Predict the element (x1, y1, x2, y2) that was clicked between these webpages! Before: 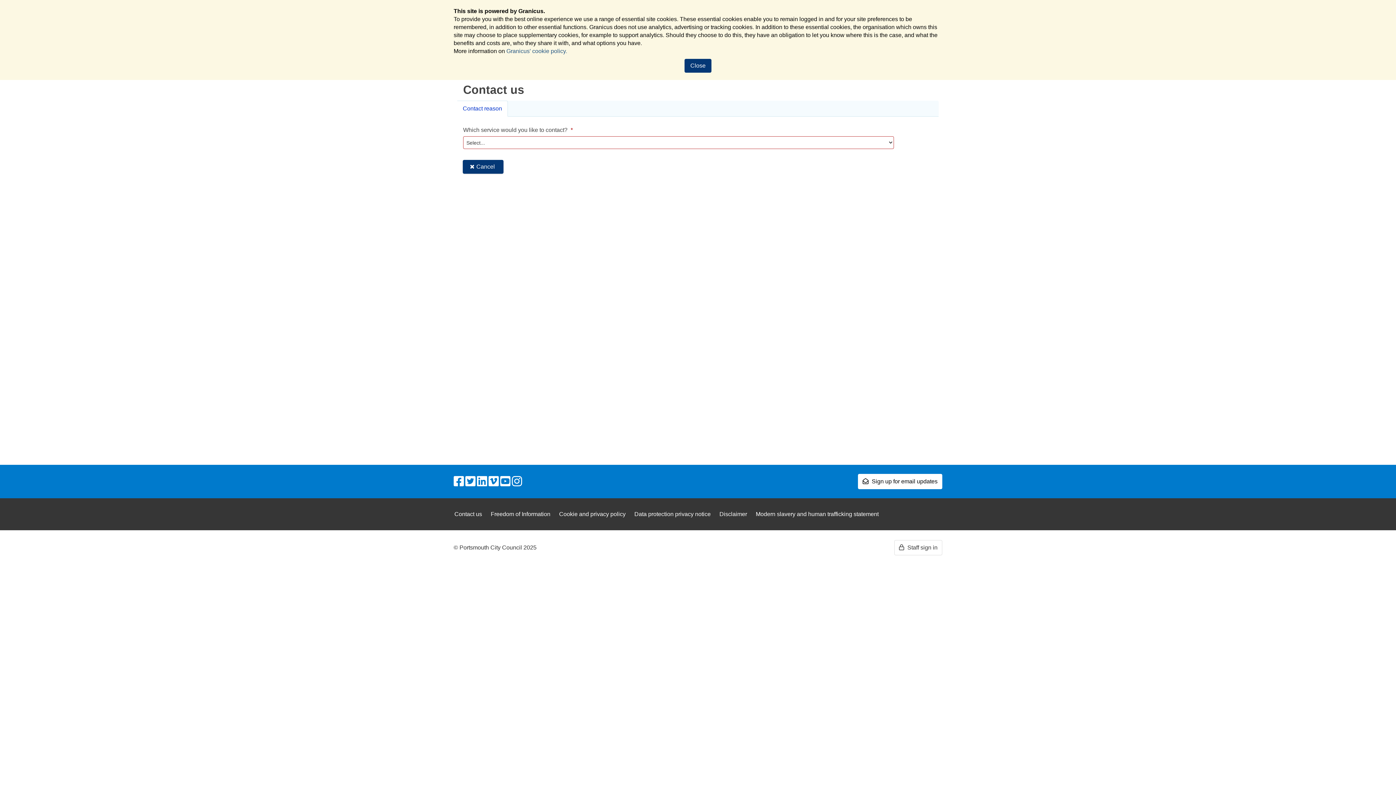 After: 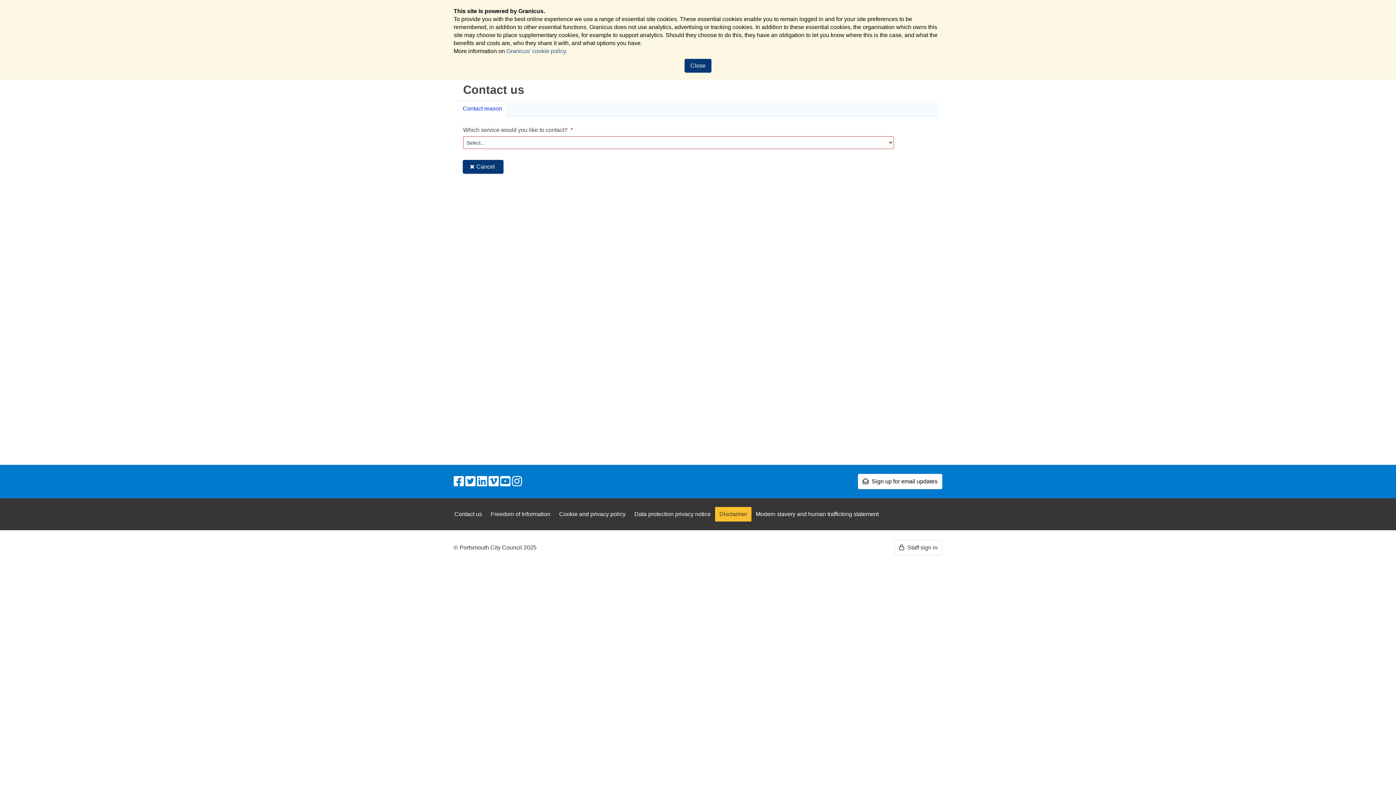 Action: bbox: (715, 507, 751, 521) label: Disclaimer